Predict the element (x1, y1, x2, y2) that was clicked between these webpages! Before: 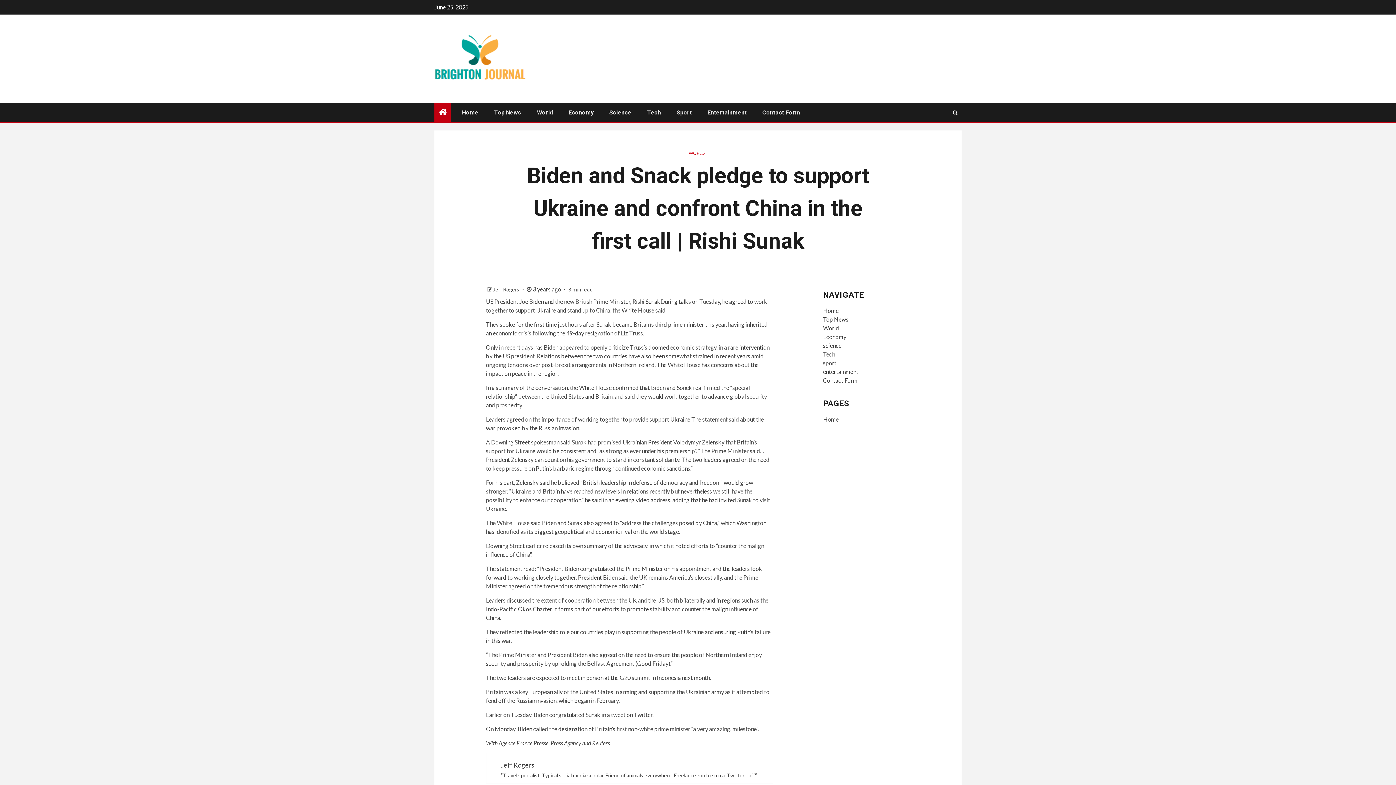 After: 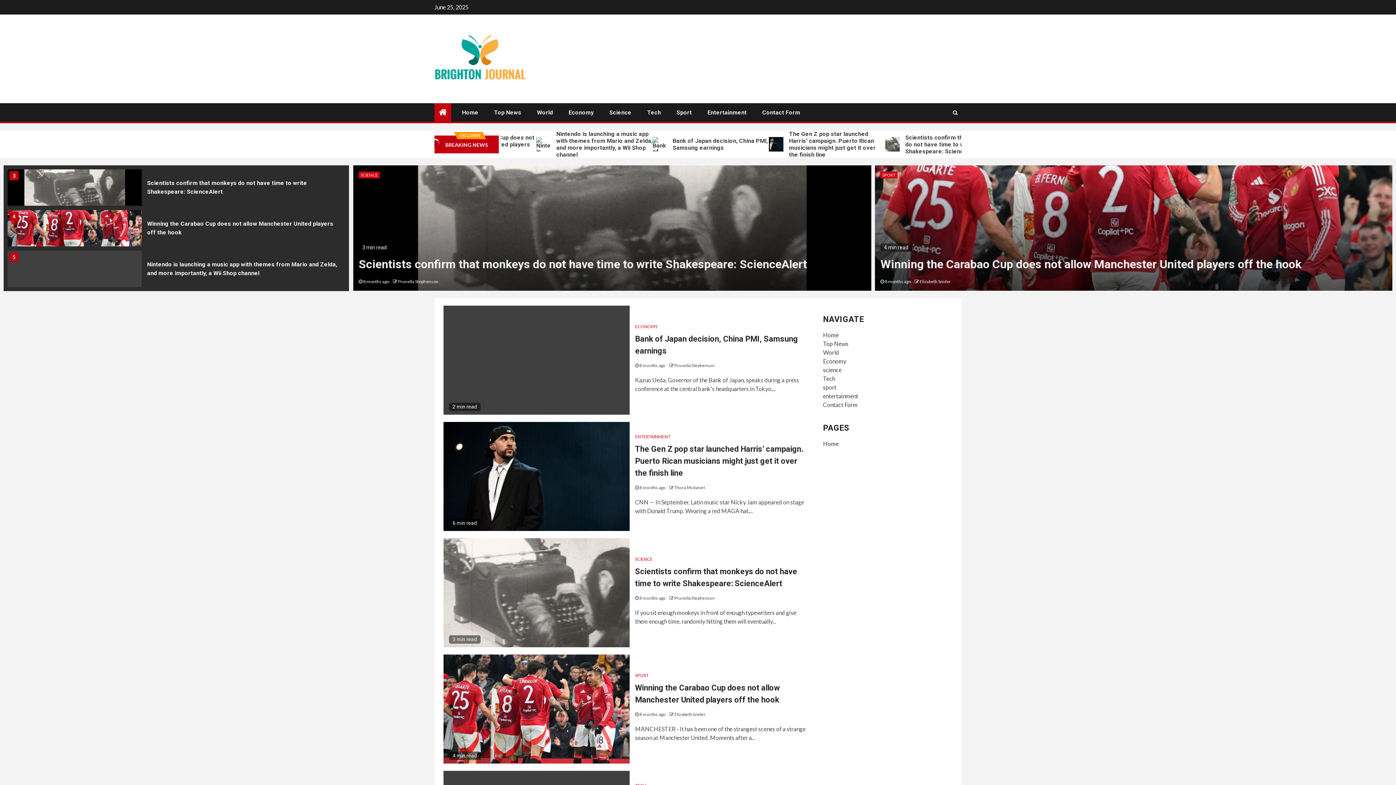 Action: bbox: (823, 307, 838, 314) label: Home